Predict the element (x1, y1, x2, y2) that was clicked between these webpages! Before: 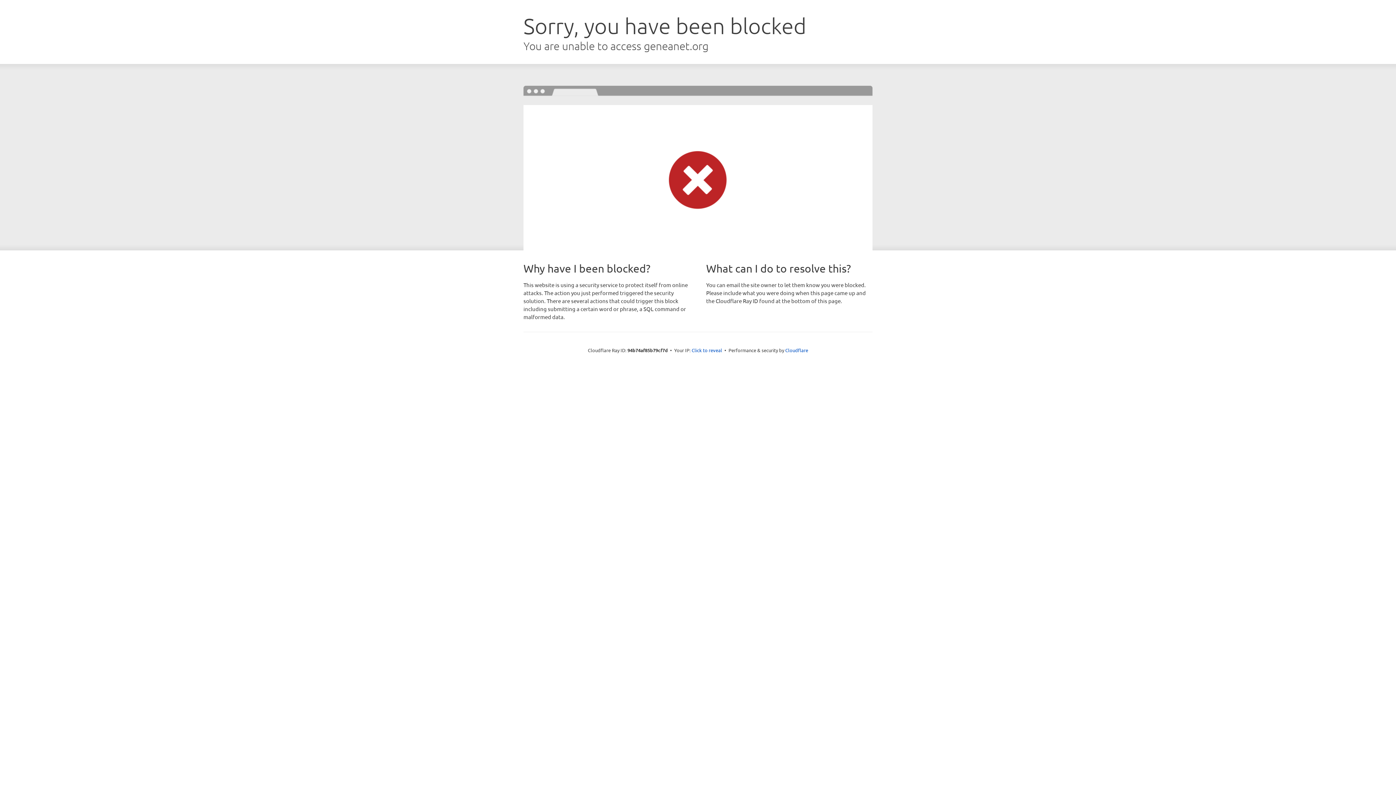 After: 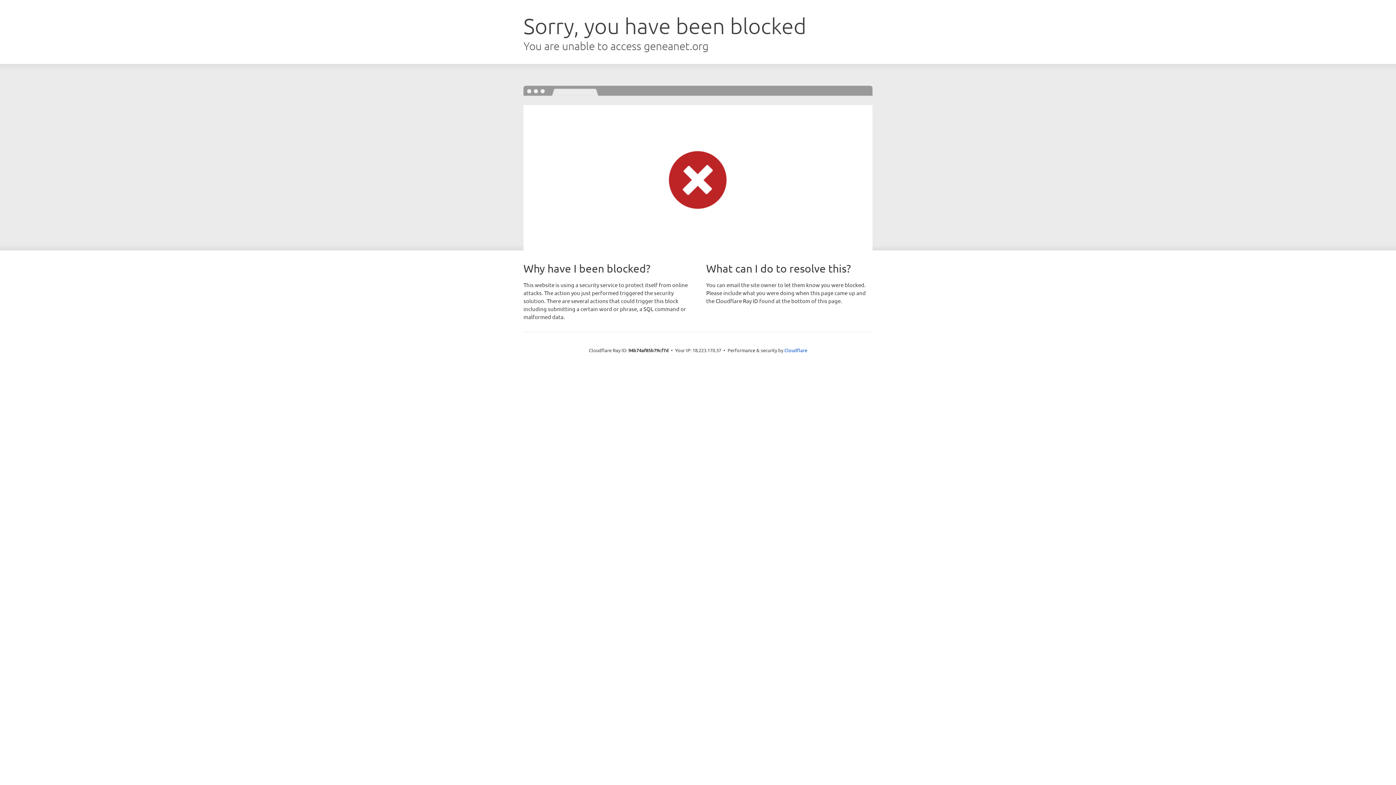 Action: bbox: (691, 346, 722, 353) label: Click to reveal